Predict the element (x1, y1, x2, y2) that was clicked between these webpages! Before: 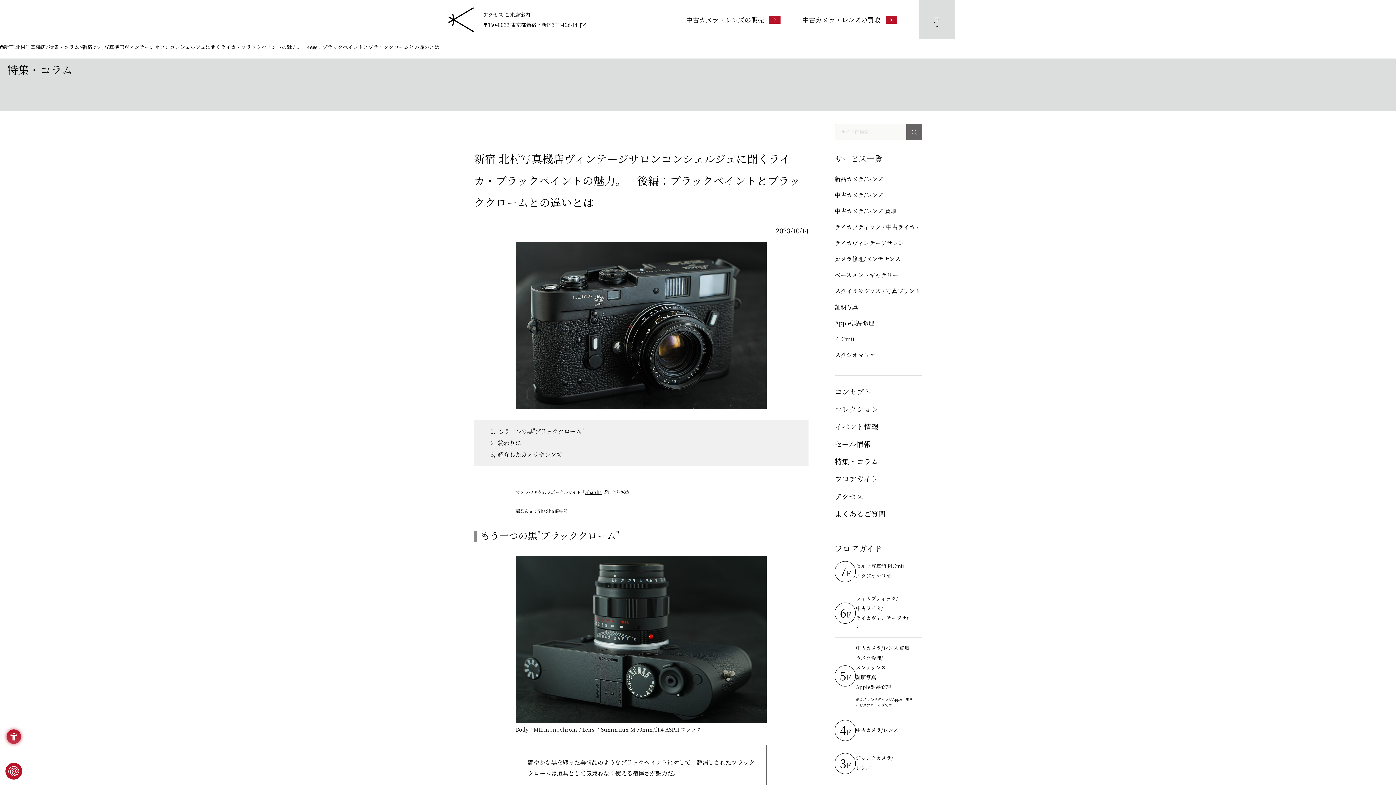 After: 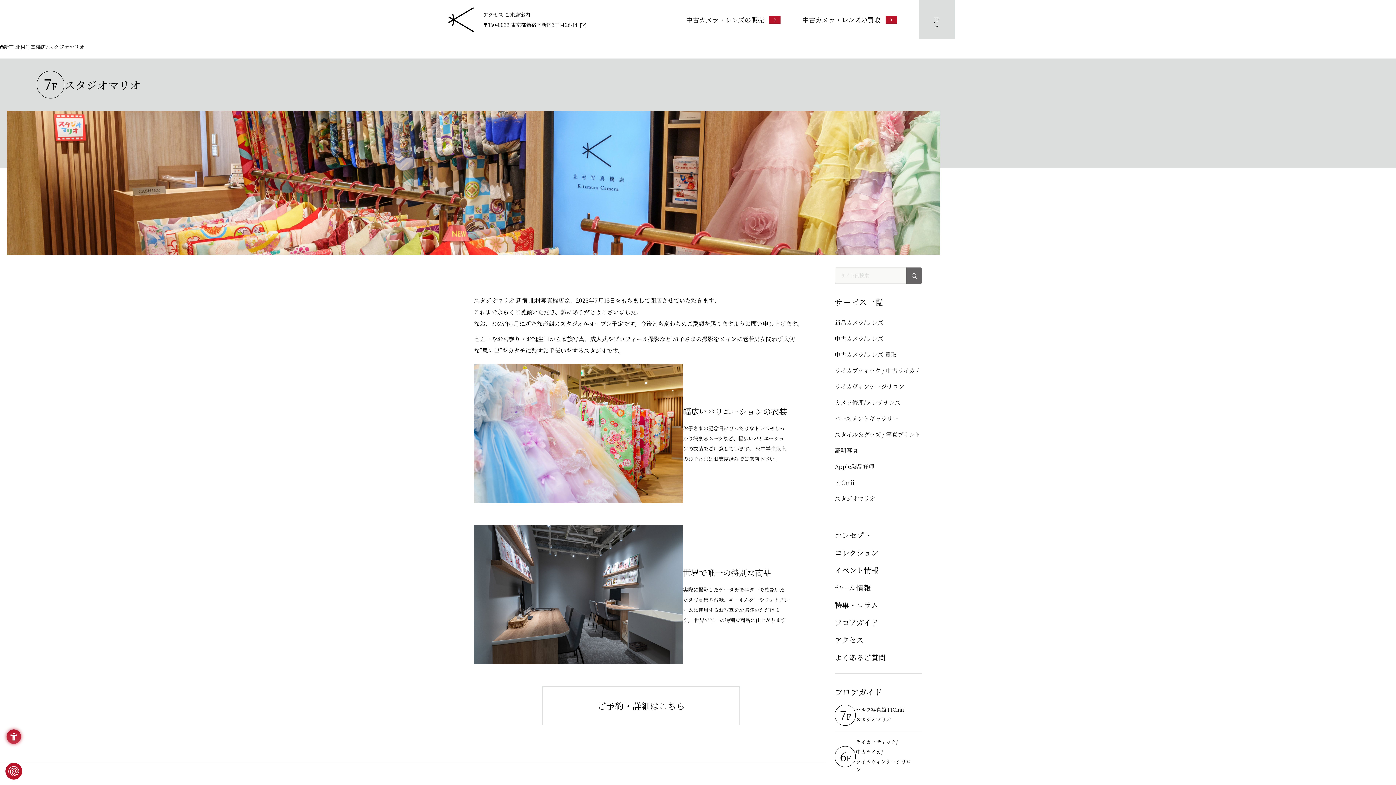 Action: bbox: (834, 347, 875, 363) label: スタジオマリオ